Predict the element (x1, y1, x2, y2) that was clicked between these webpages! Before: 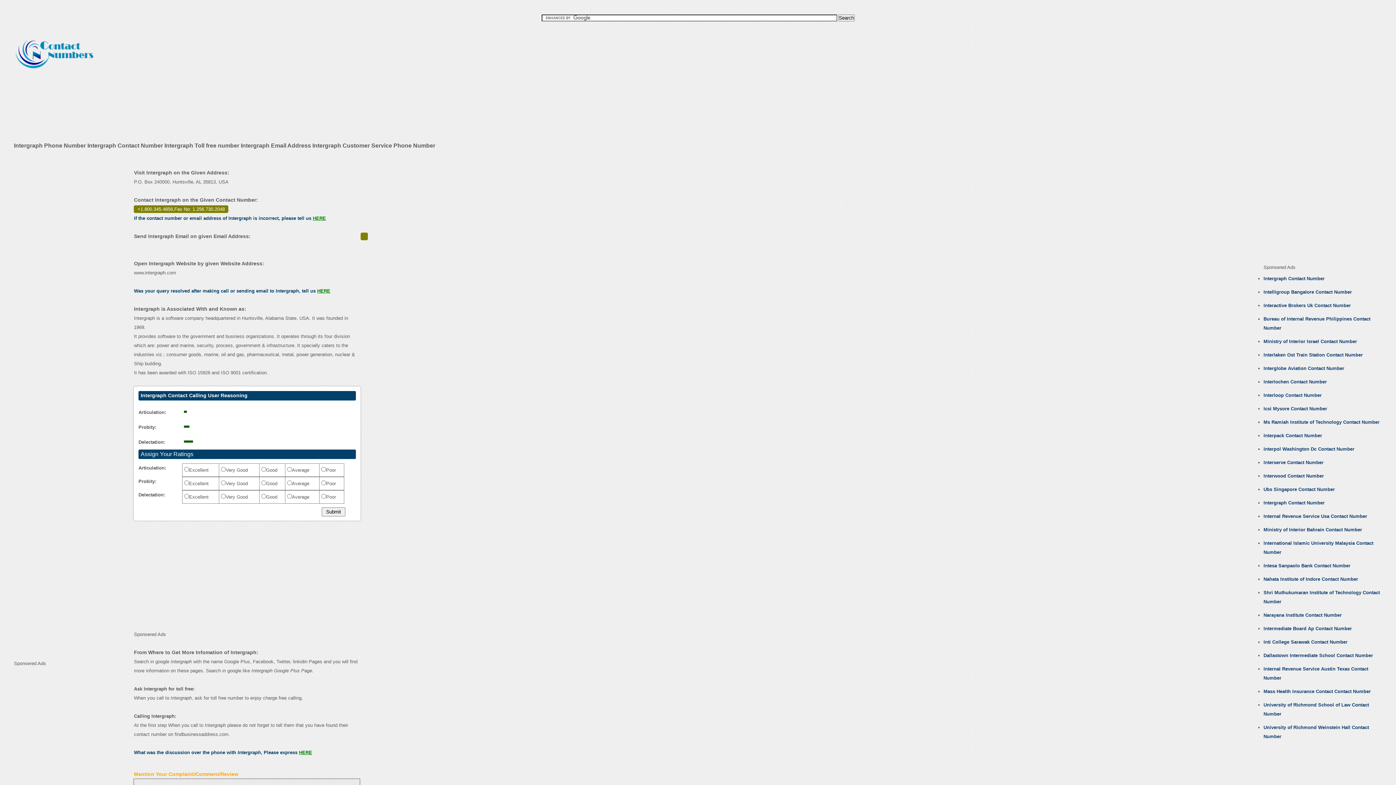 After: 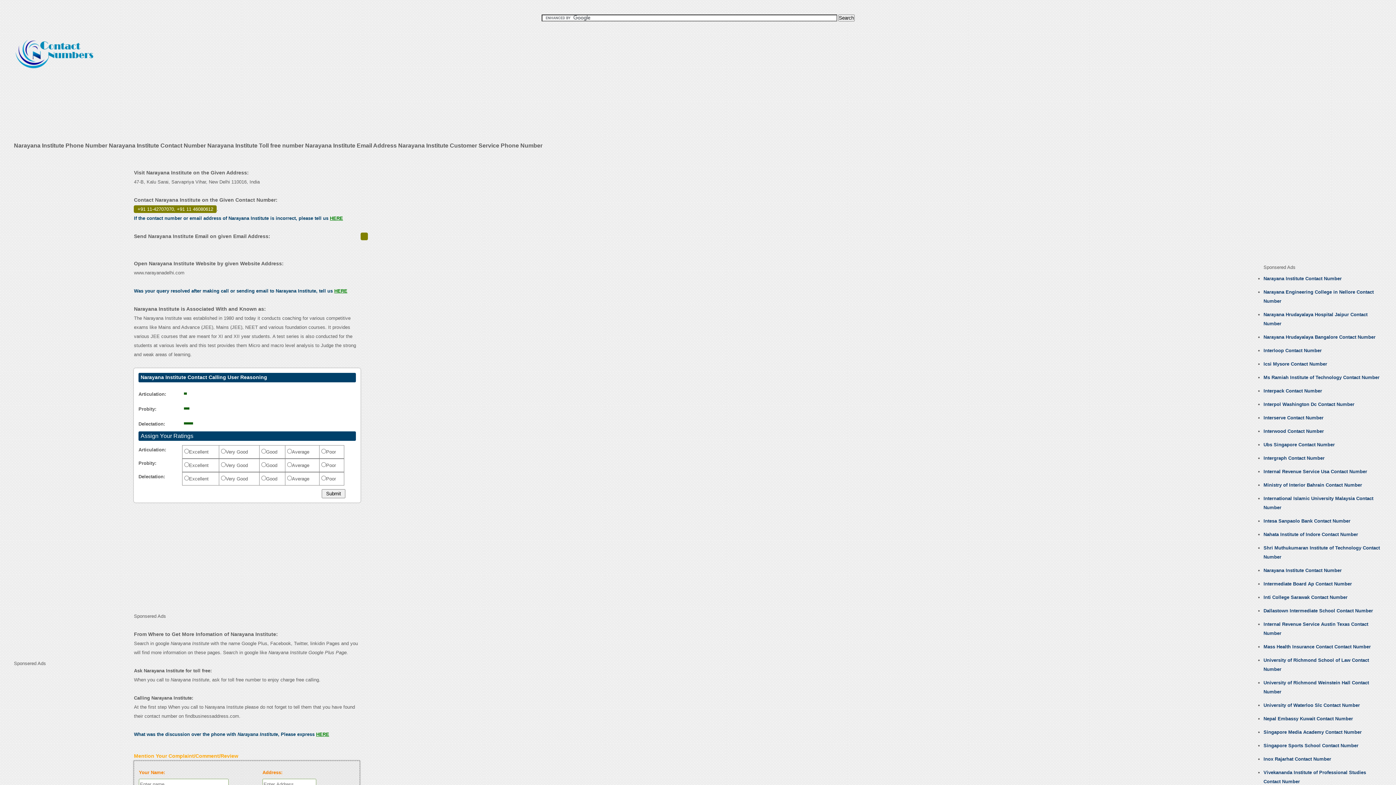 Action: bbox: (1263, 612, 1342, 618) label: Narayana Institute Contact Number